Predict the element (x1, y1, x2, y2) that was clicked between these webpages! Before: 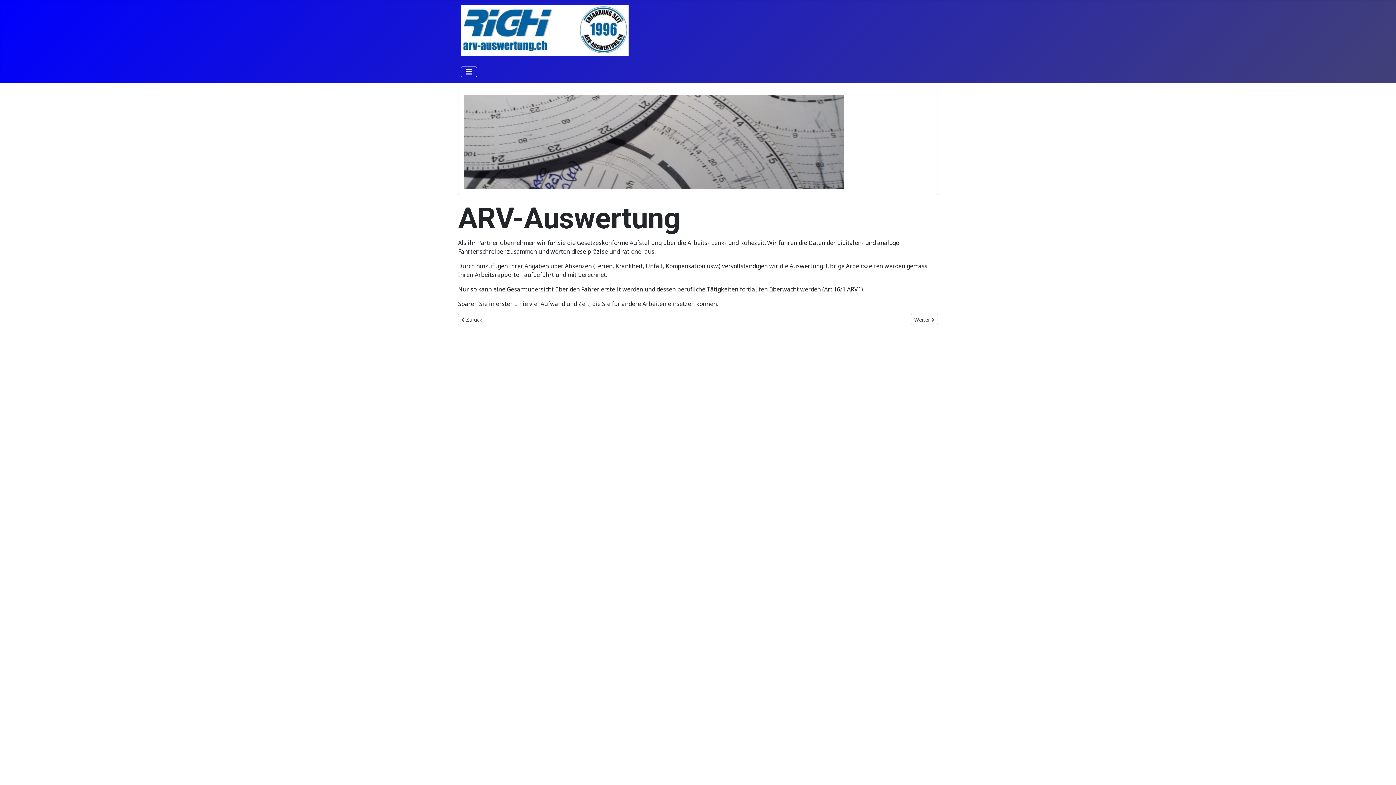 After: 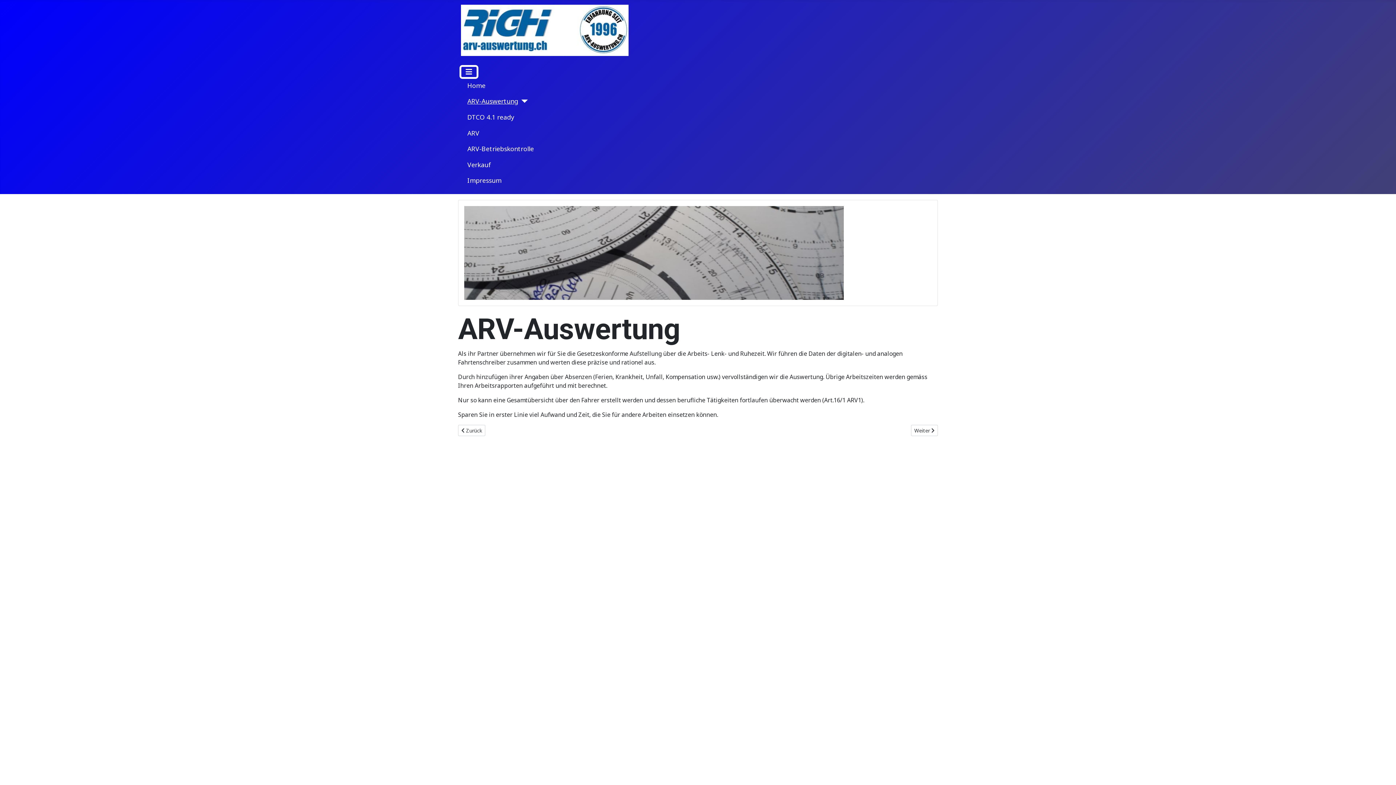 Action: label: Navigation umschalten bbox: (461, 66, 477, 77)